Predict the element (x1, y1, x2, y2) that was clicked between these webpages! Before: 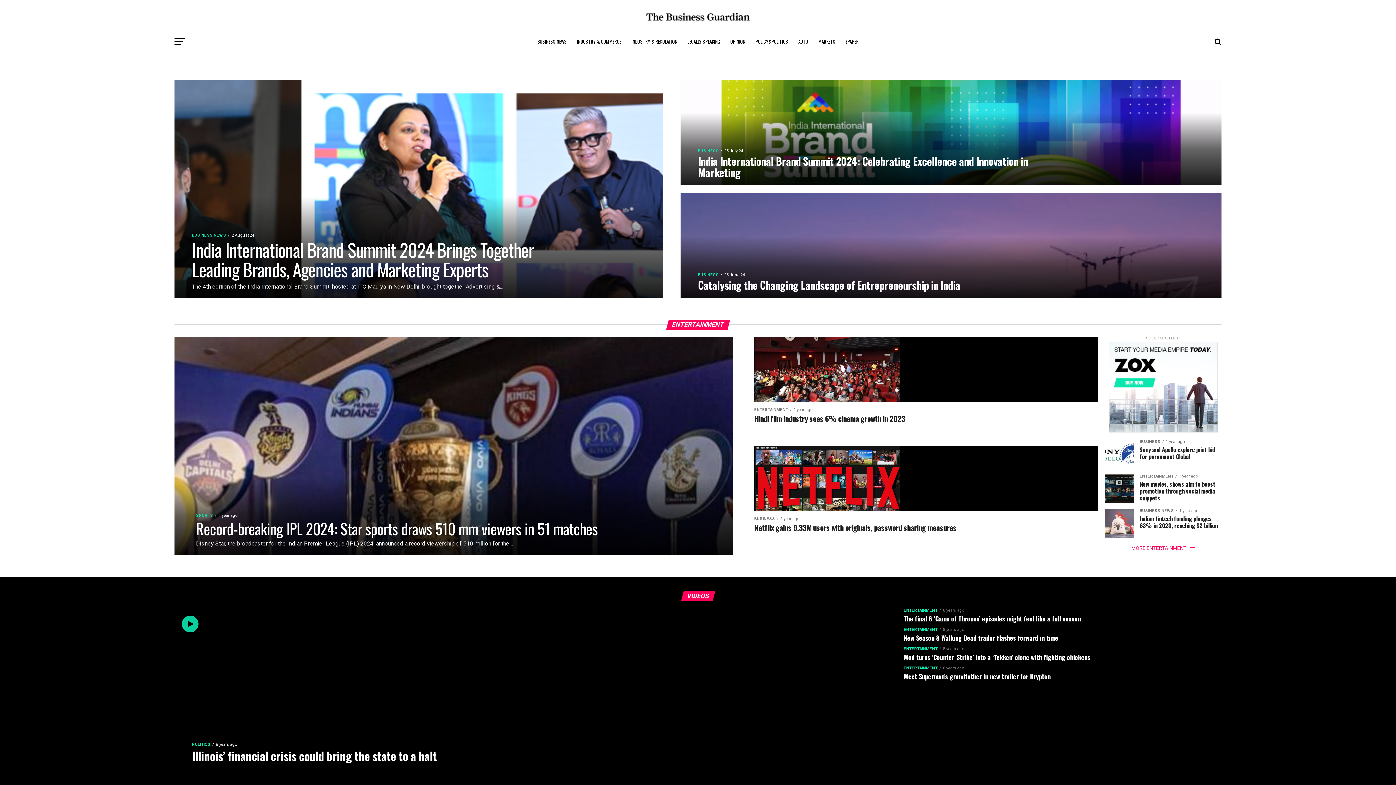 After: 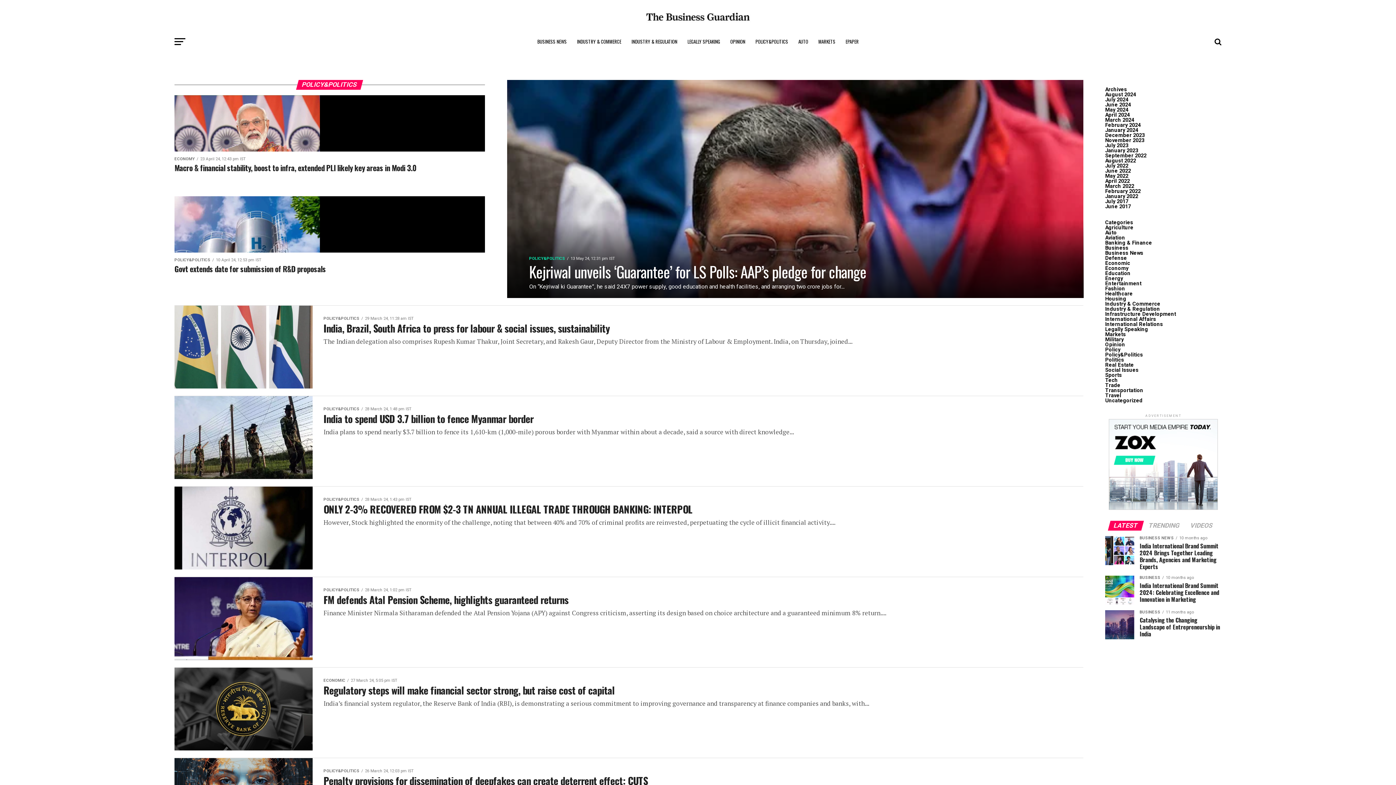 Action: label: POLICY&POLITICS bbox: (751, 32, 792, 50)